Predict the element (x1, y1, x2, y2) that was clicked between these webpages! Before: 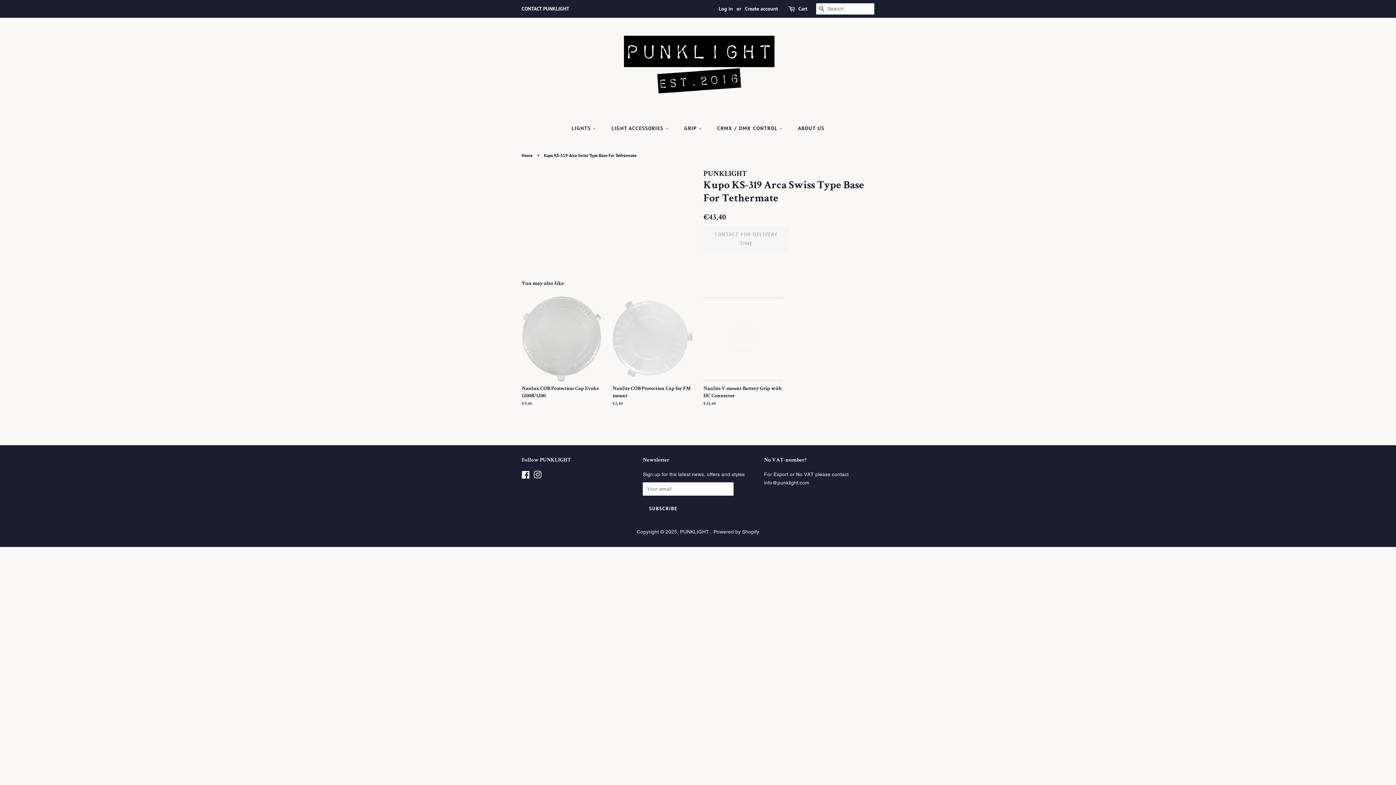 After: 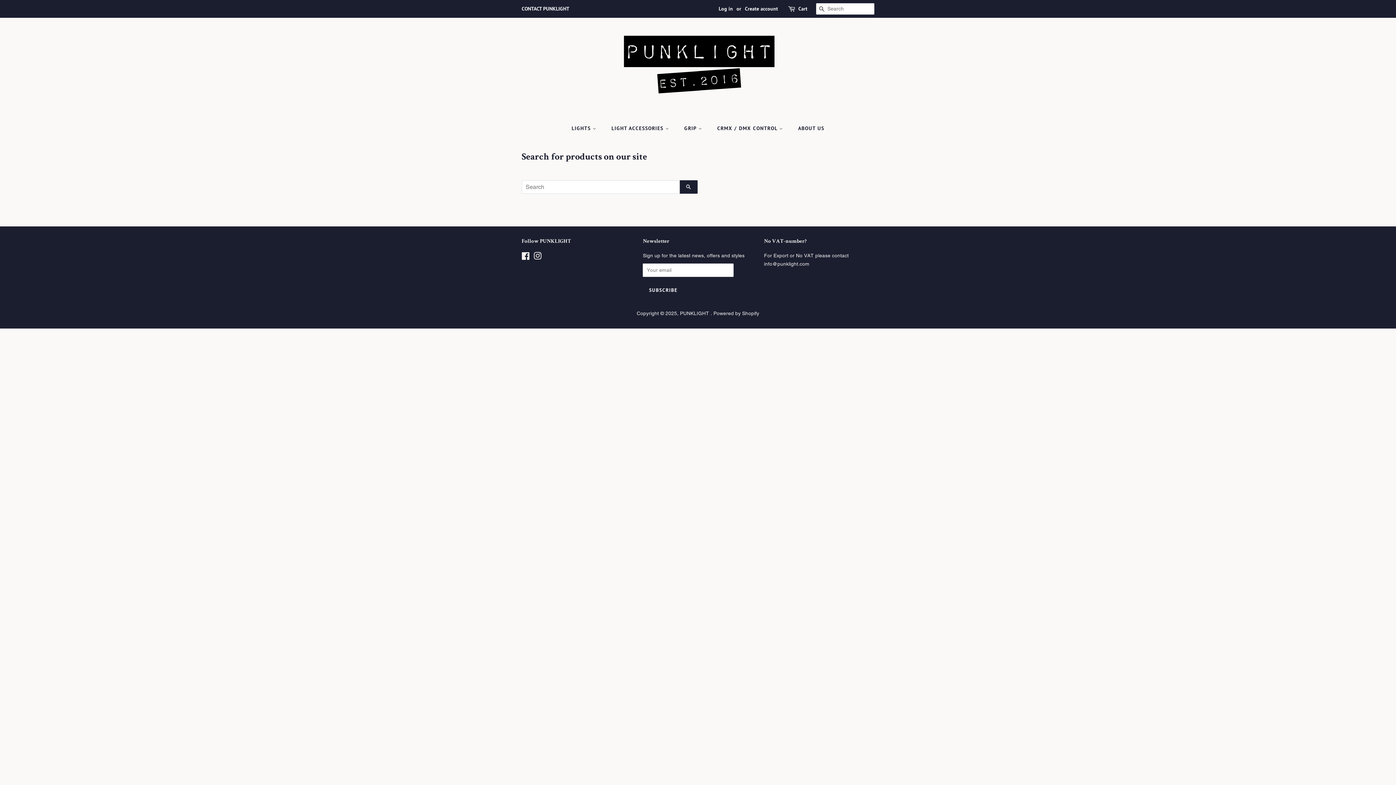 Action: bbox: (816, 3, 828, 14) label: SEARCH